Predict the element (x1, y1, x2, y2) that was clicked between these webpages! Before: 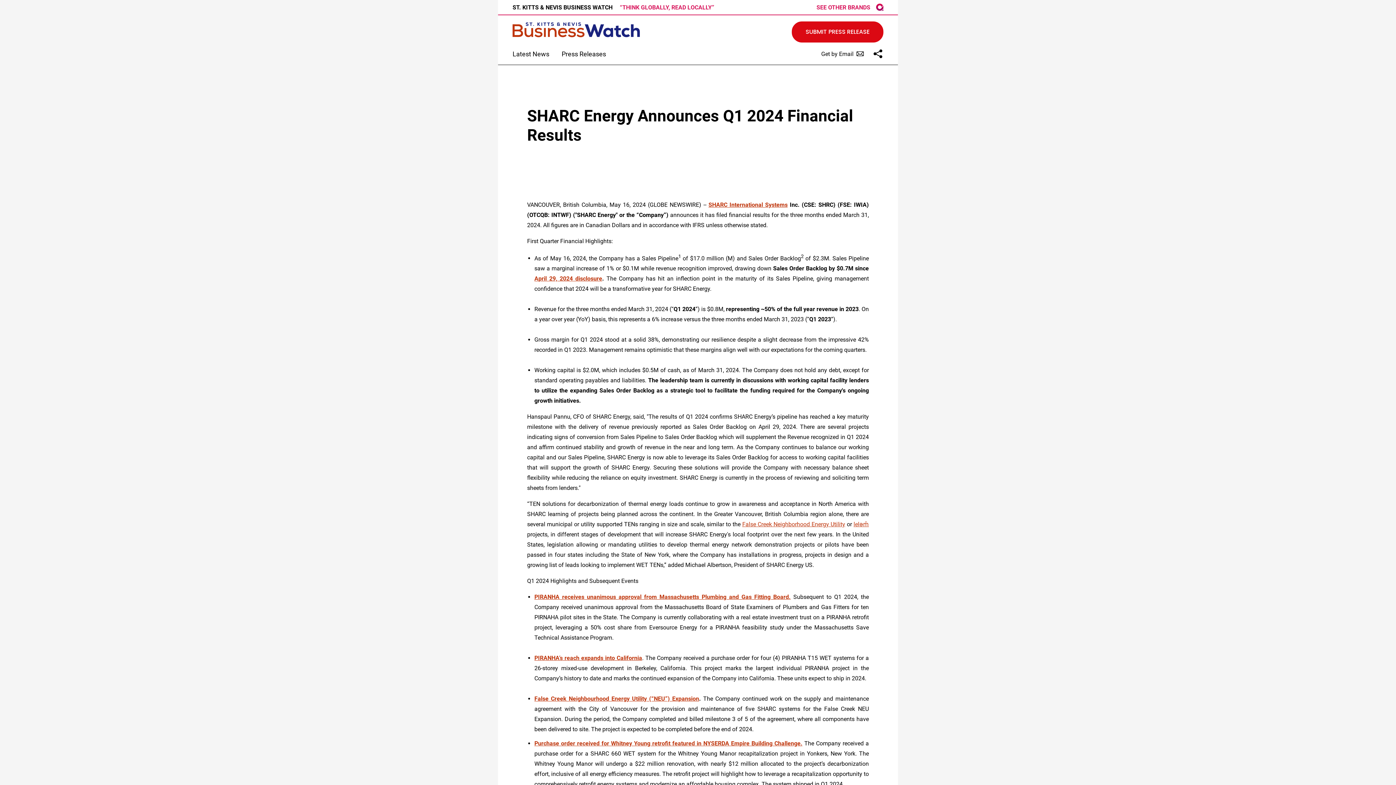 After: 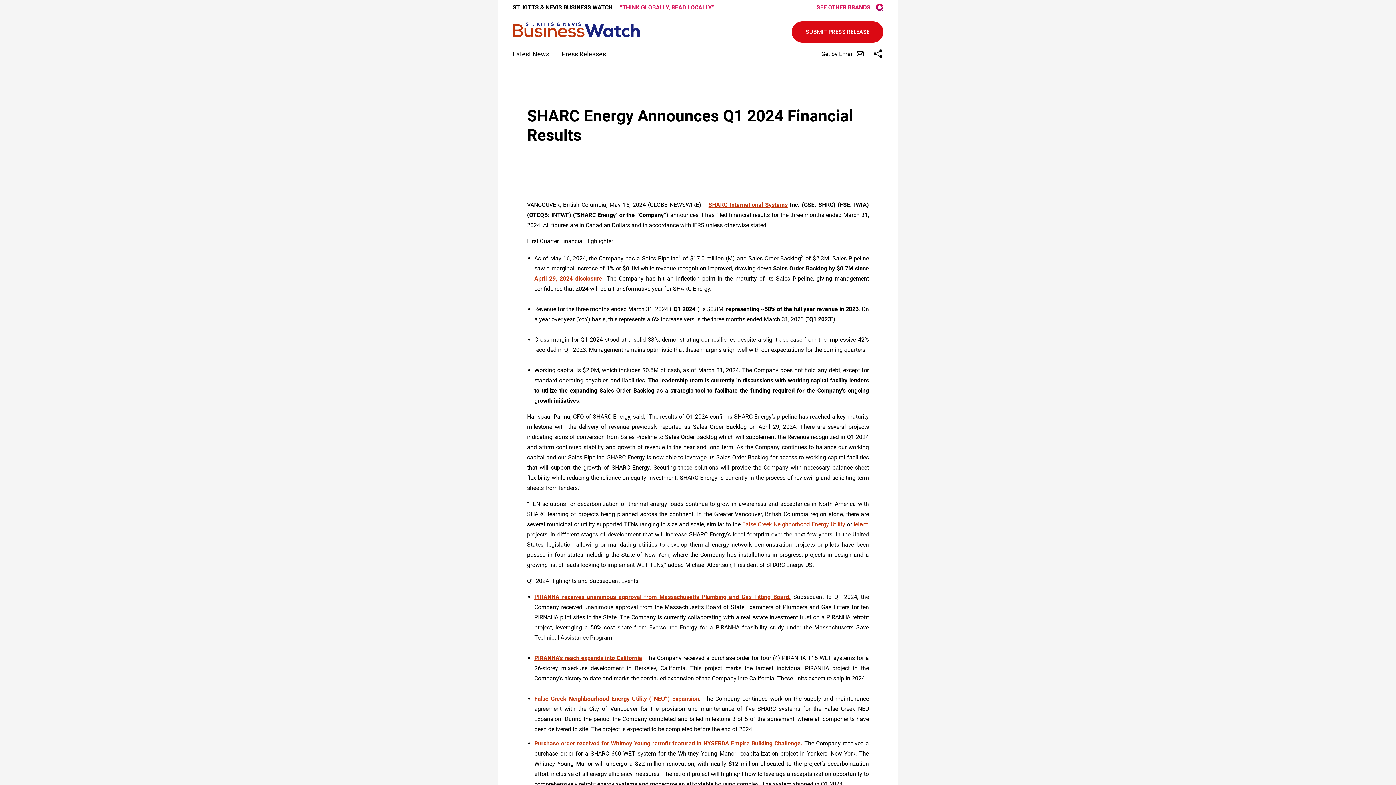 Action: bbox: (534, 695, 699, 702) label: False Creek Neighbourhood Energy Utility (“NEU”) Expansion